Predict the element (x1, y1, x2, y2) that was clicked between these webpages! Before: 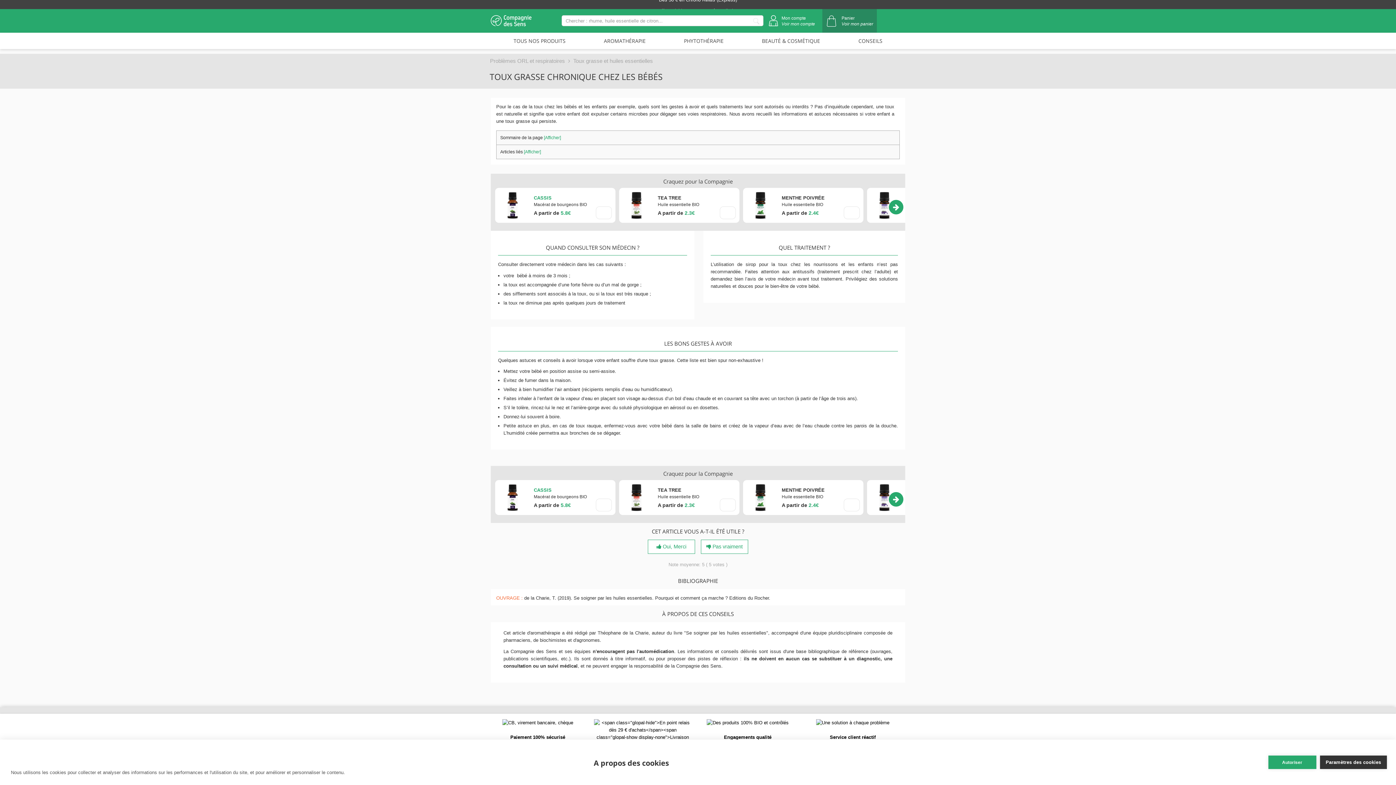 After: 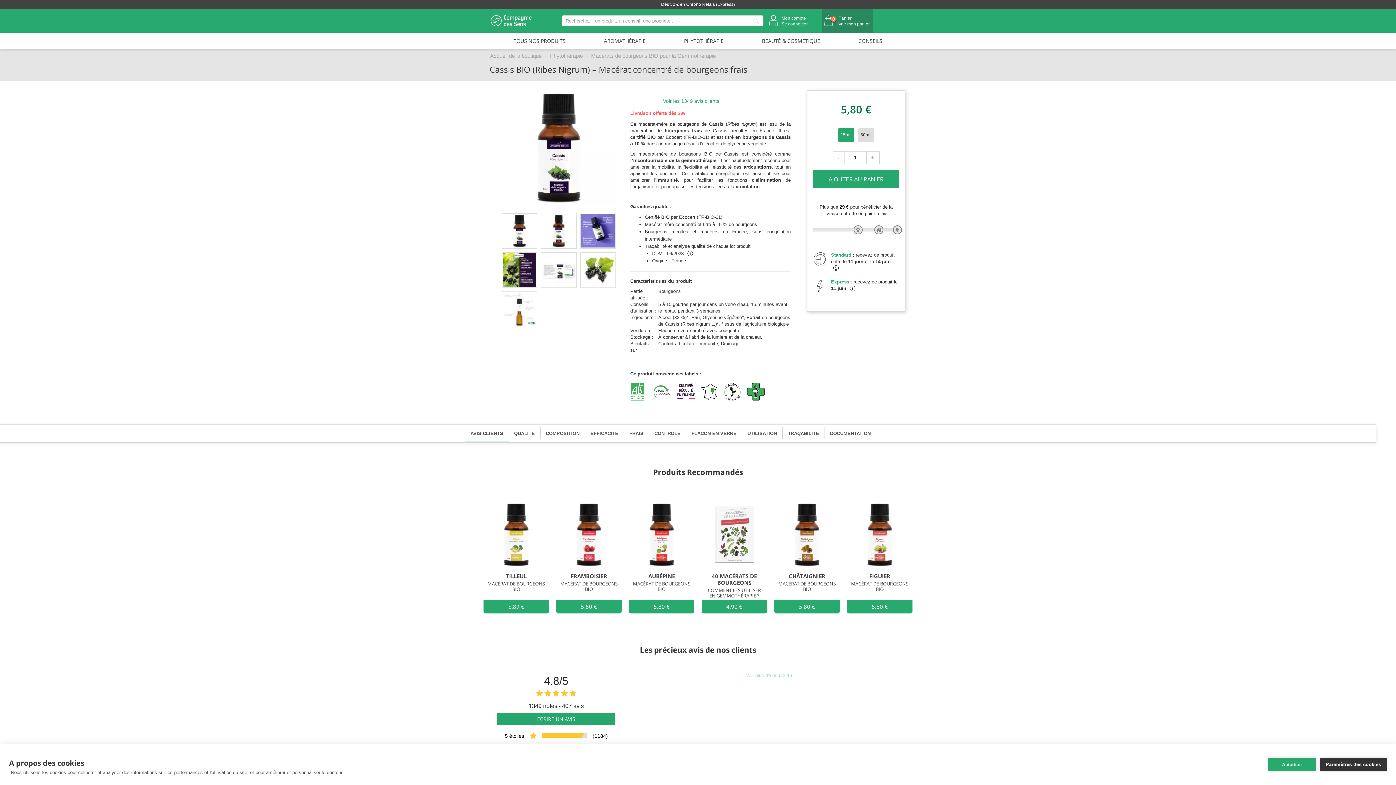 Action: bbox: (596, 499, 611, 511)